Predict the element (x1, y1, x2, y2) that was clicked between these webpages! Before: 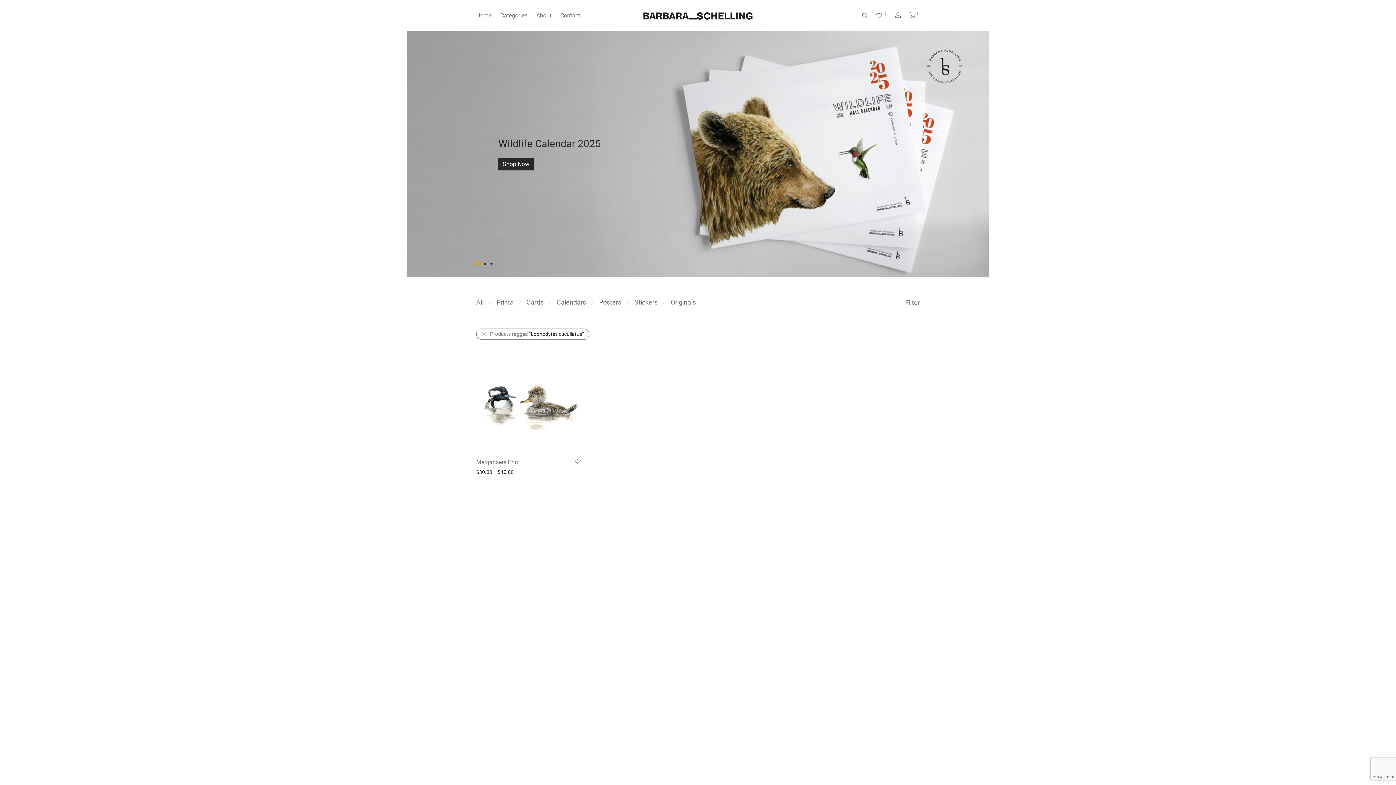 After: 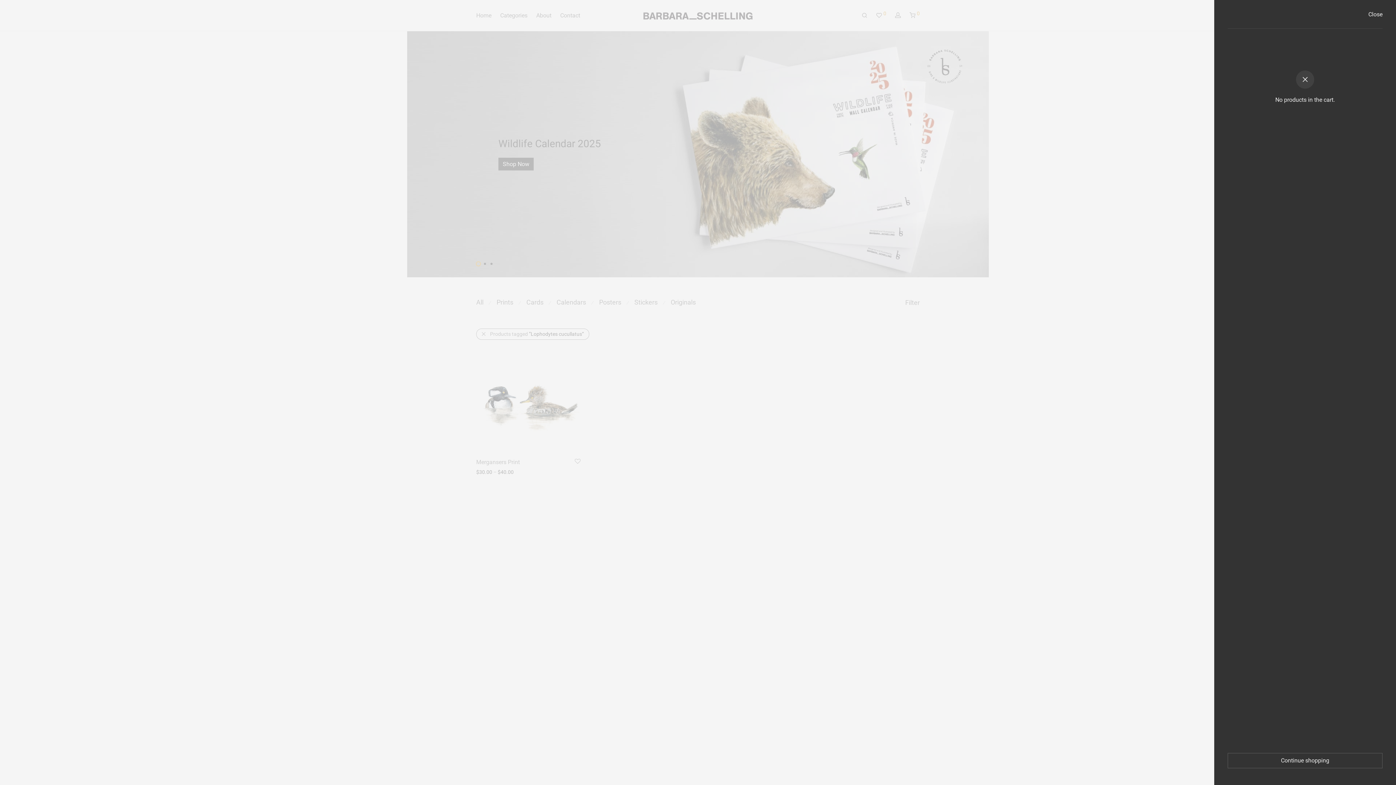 Action: label:  0 bbox: (905, 6, 924, 24)